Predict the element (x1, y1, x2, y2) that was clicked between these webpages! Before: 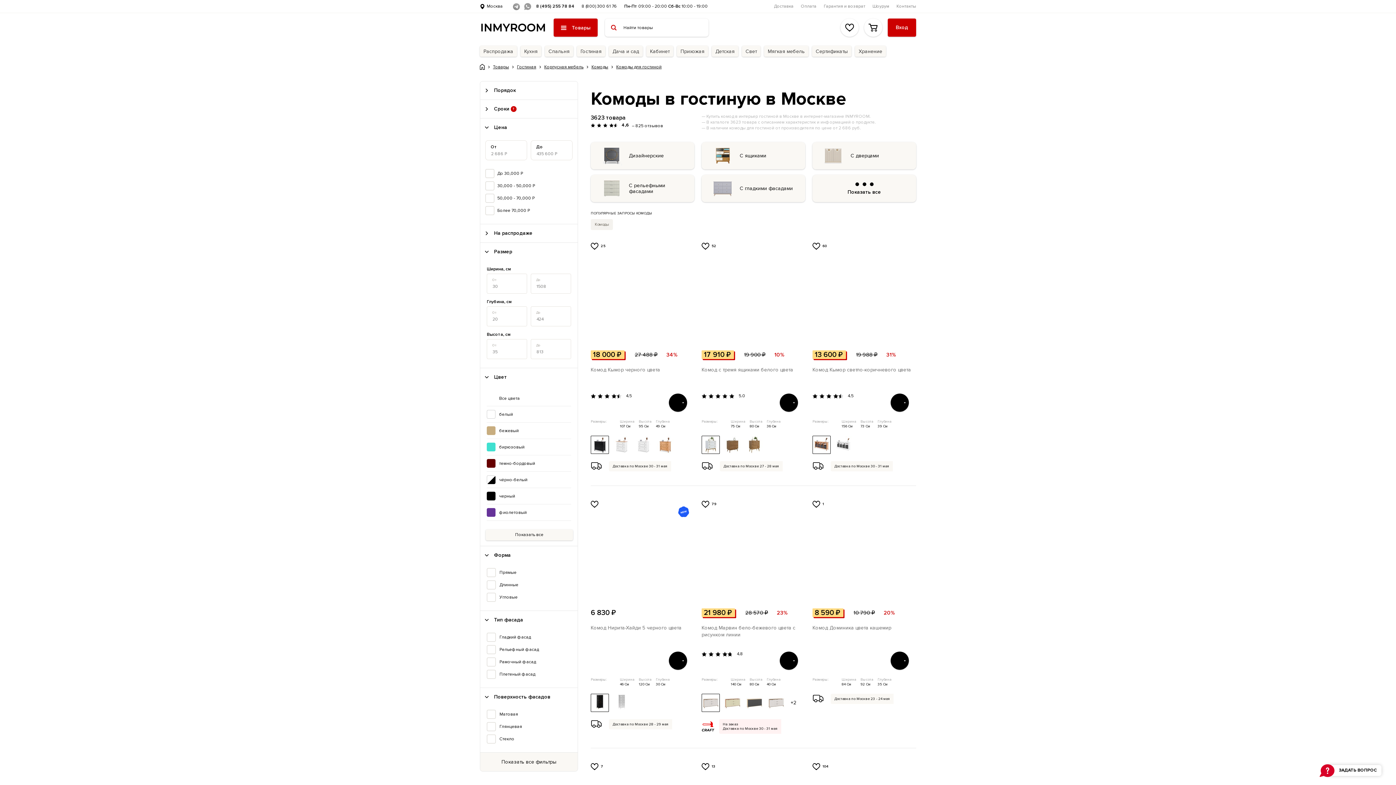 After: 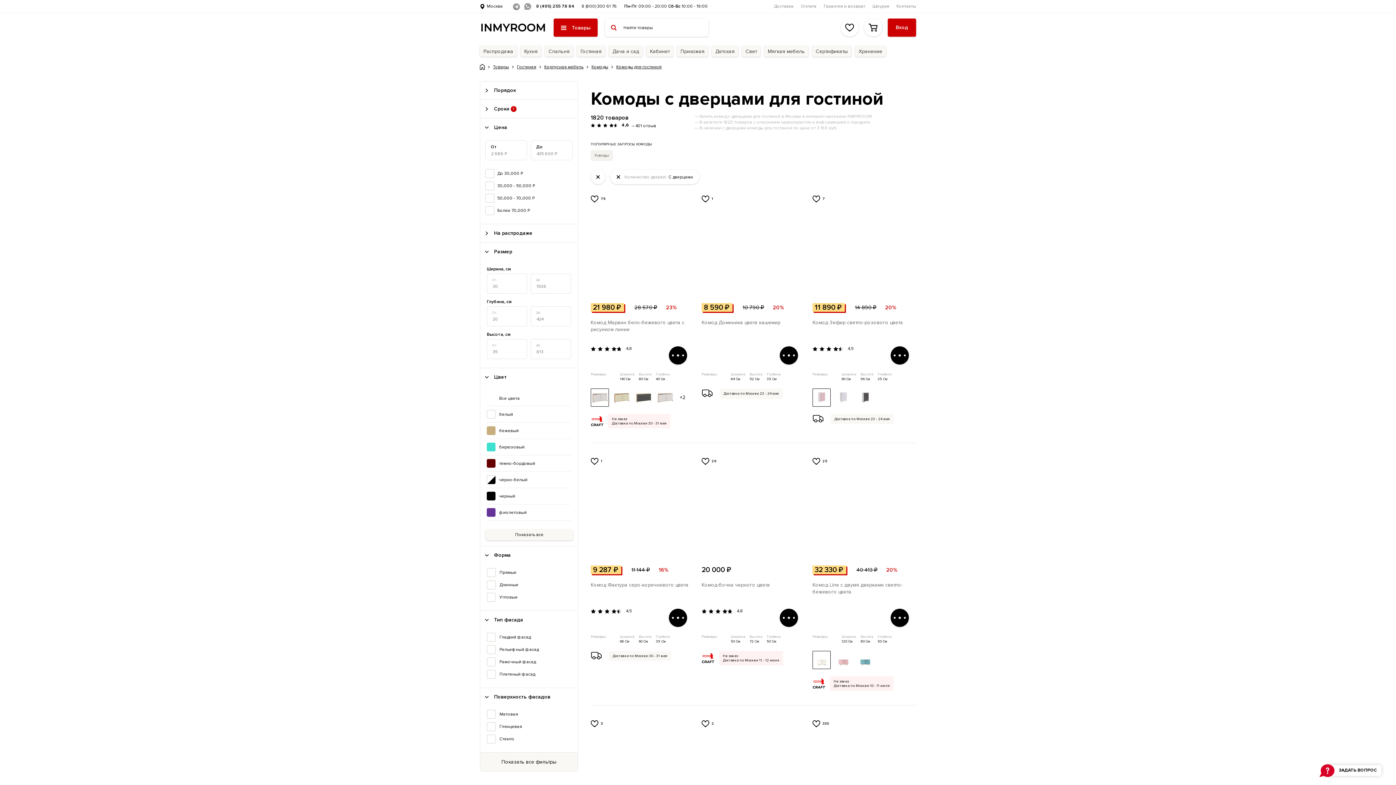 Action: label: С дверцами bbox: (850, 152, 879, 158)